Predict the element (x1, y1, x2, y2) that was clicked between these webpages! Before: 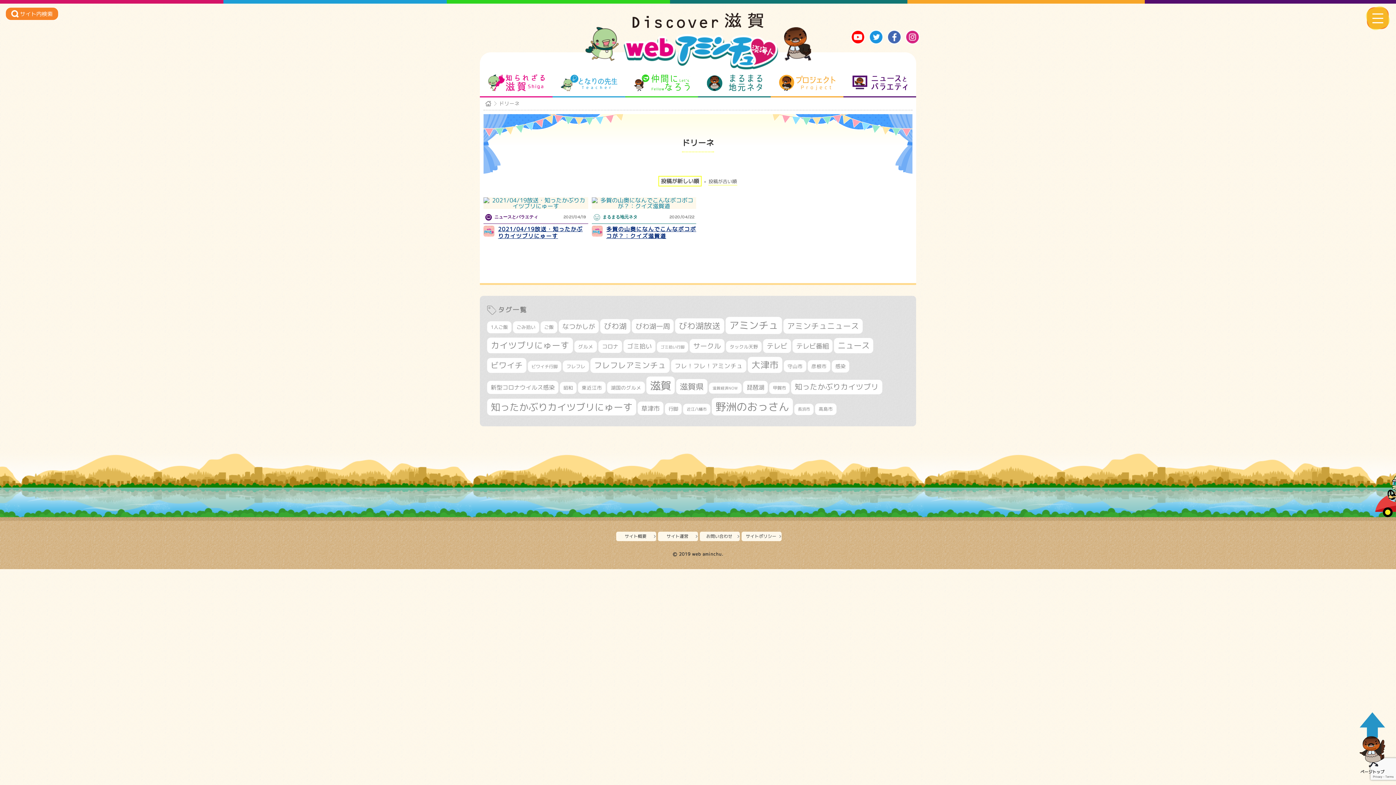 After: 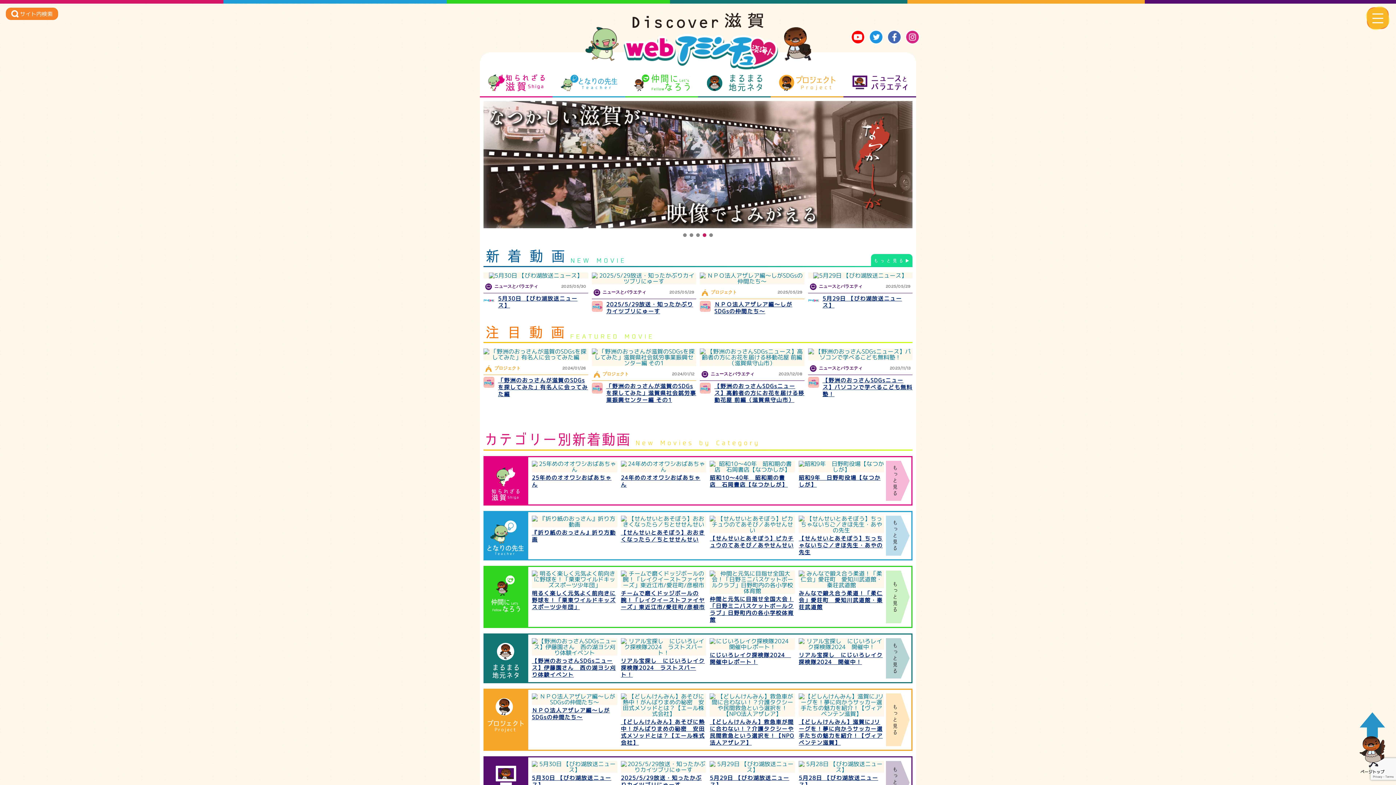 Action: bbox: (485, 100, 493, 106)